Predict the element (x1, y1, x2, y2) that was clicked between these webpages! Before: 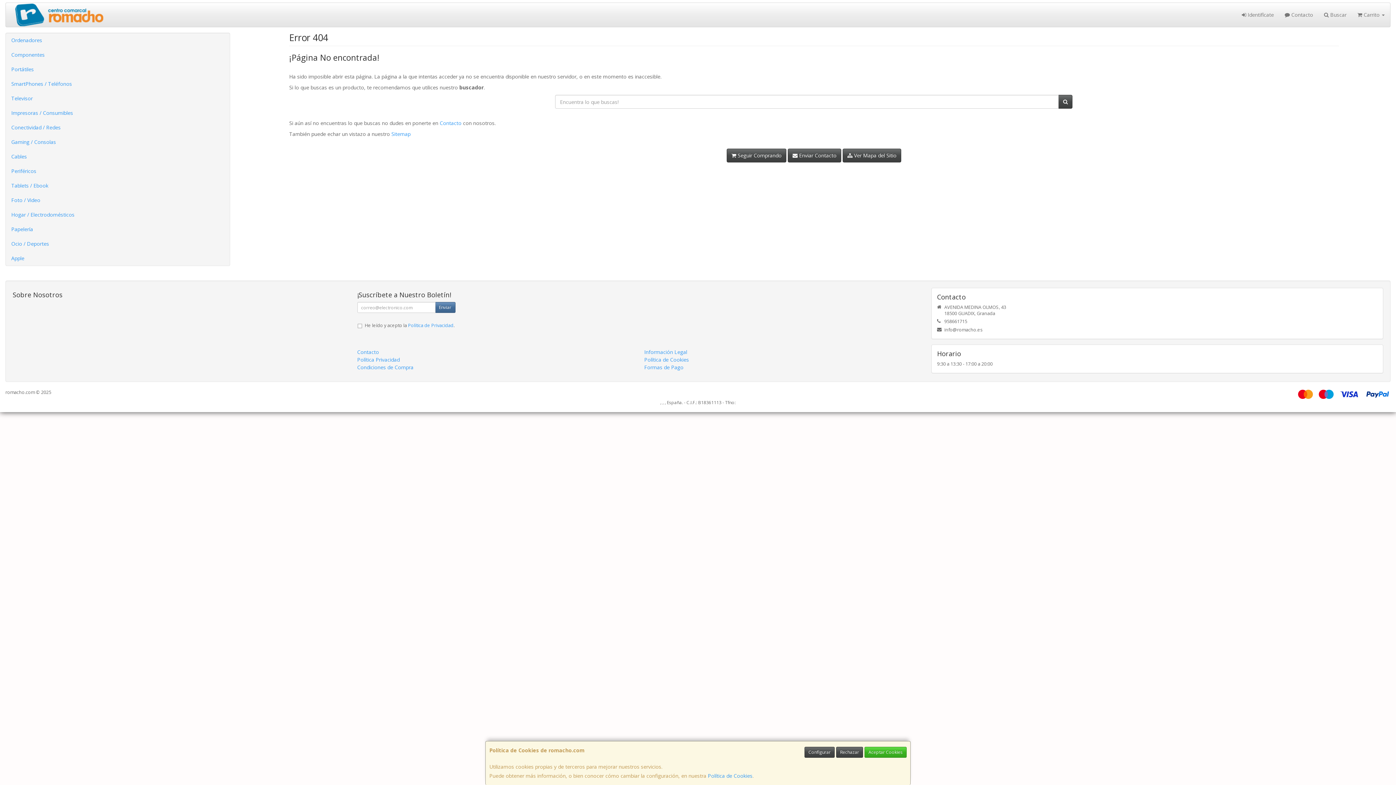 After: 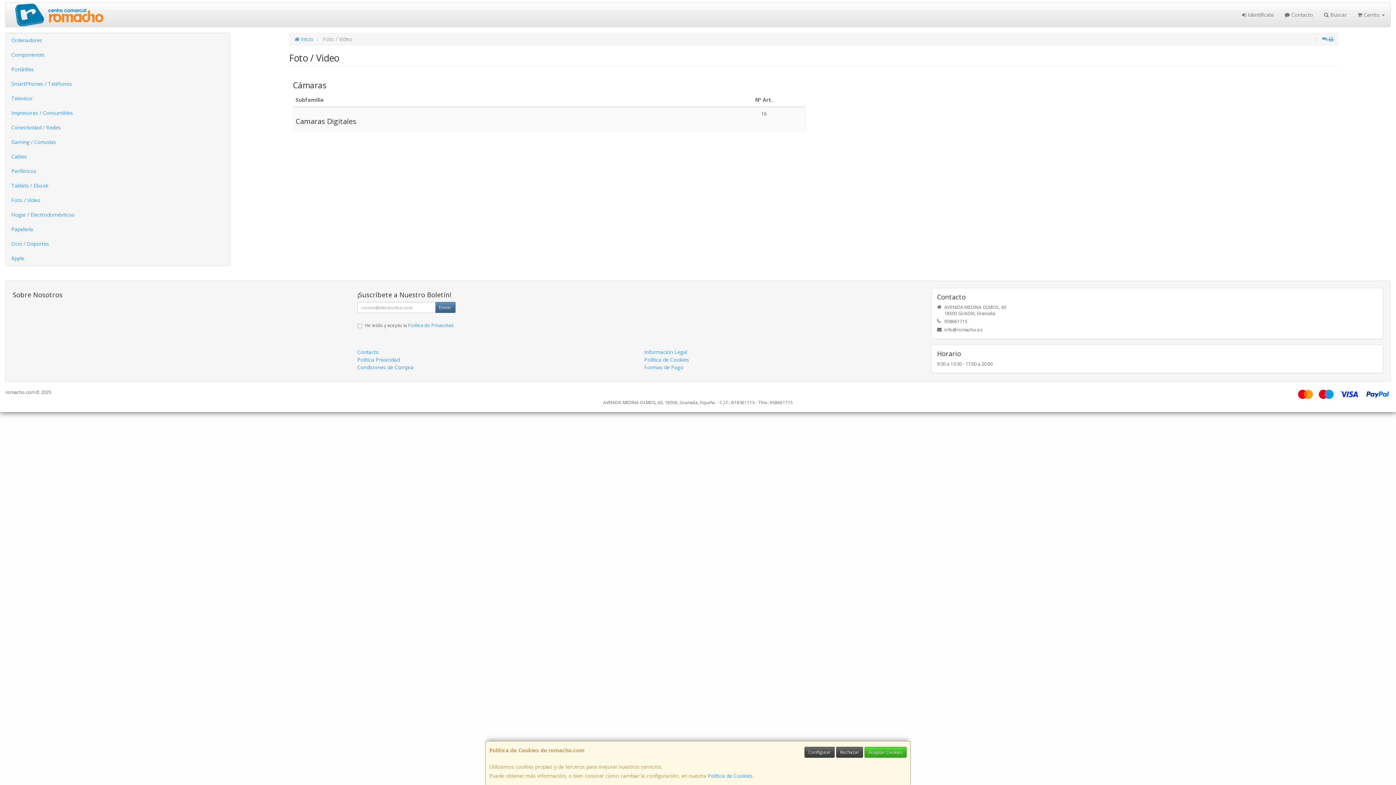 Action: label: Foto / Video bbox: (5, 193, 229, 207)